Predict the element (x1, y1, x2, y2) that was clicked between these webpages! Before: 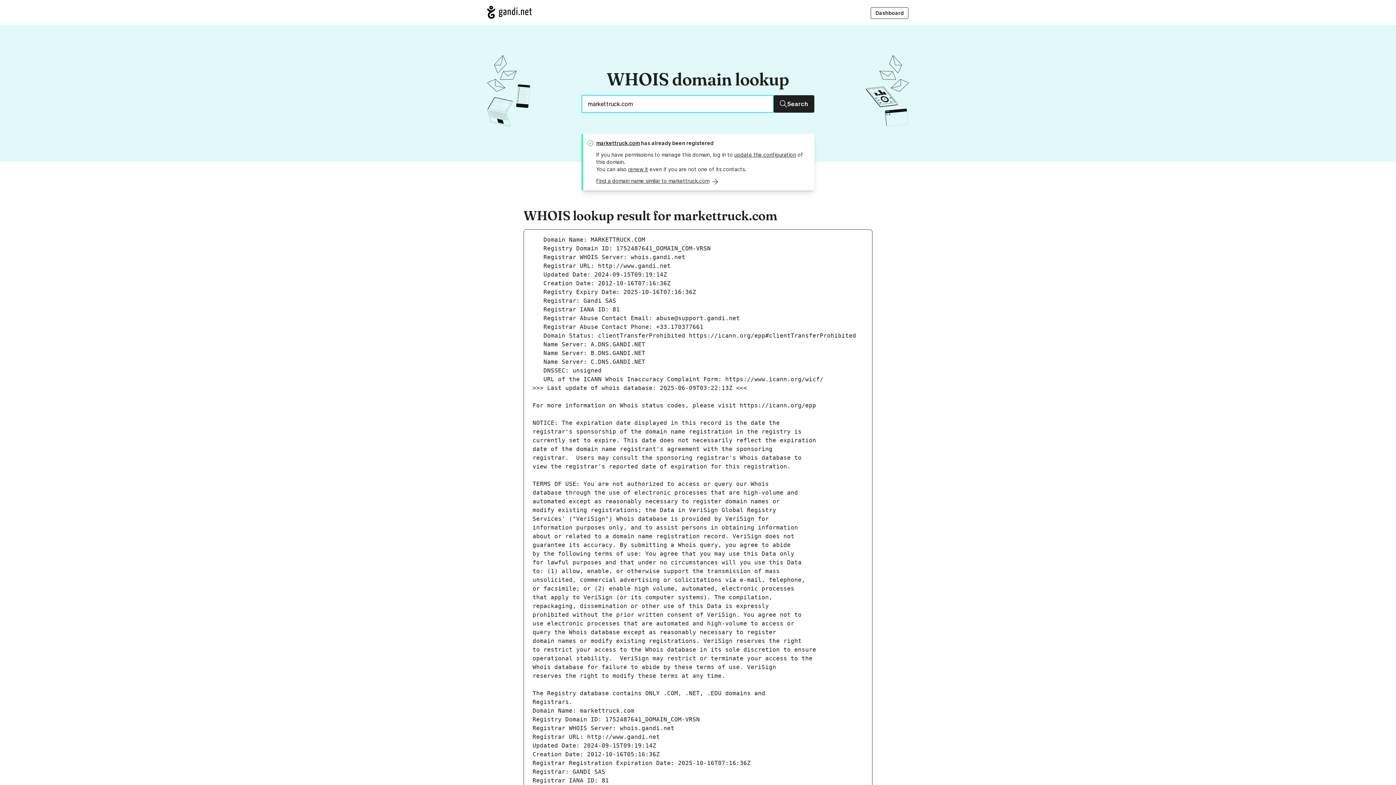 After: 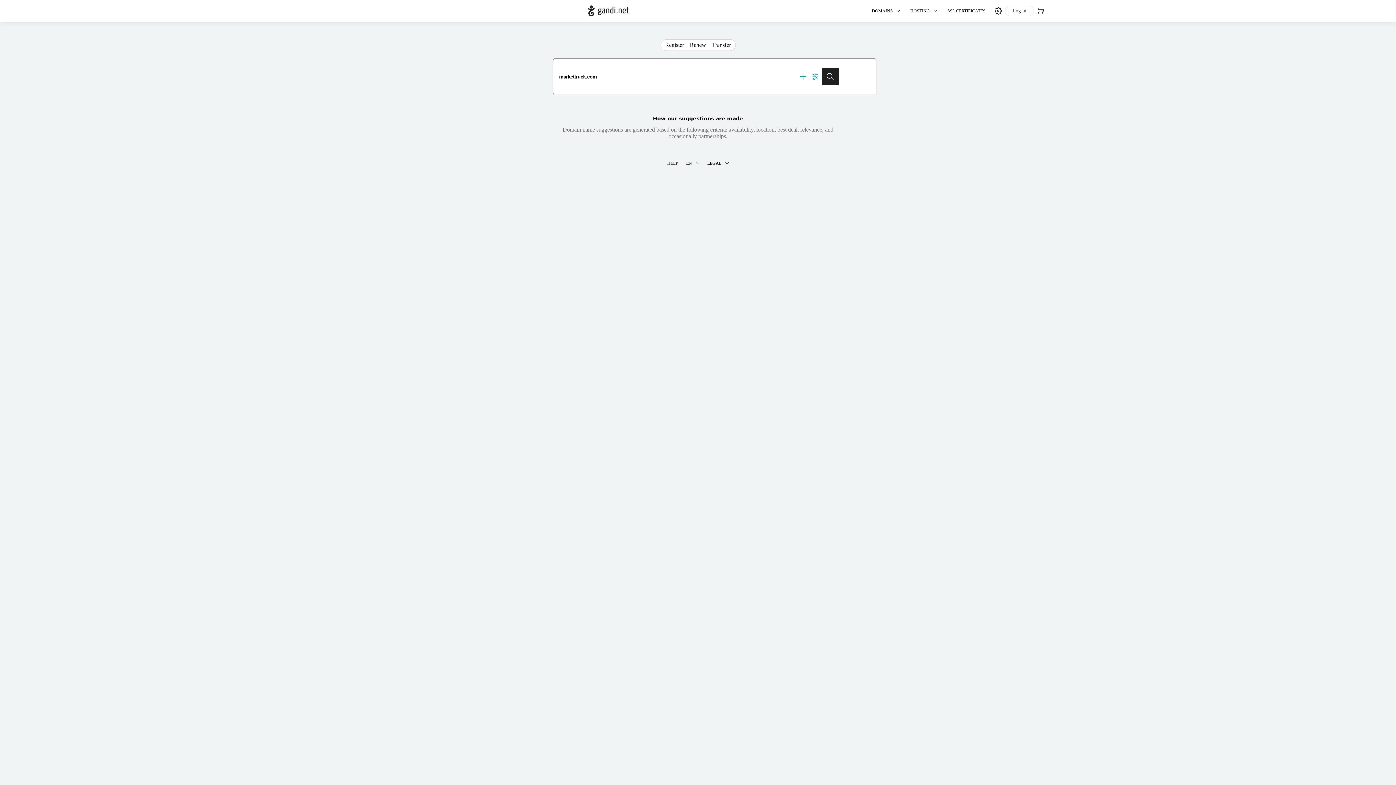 Action: bbox: (596, 177, 718, 184) label: Find a domain name similar to markettruck.com